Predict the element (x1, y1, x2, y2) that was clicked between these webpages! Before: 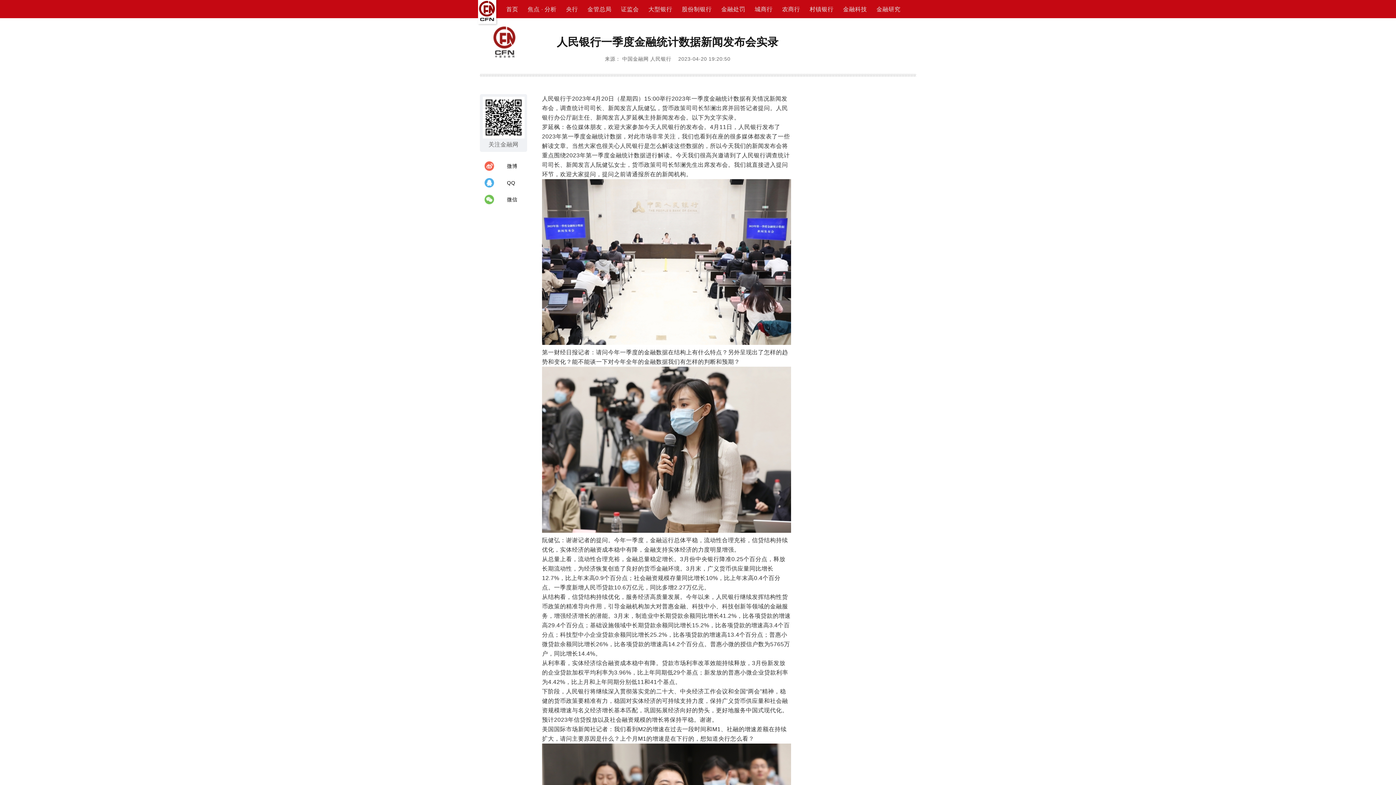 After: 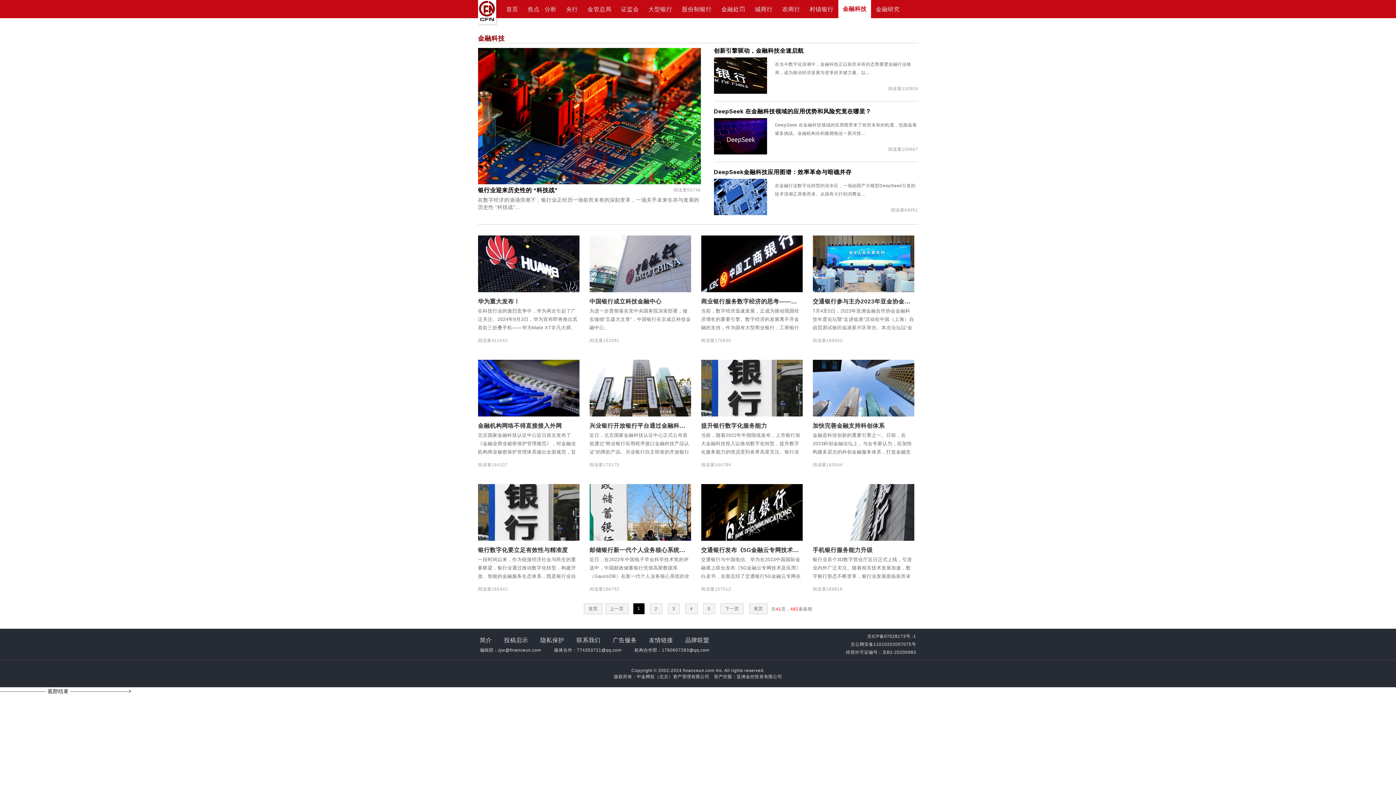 Action: label: 金融科技 bbox: (838, 0, 872, 18)